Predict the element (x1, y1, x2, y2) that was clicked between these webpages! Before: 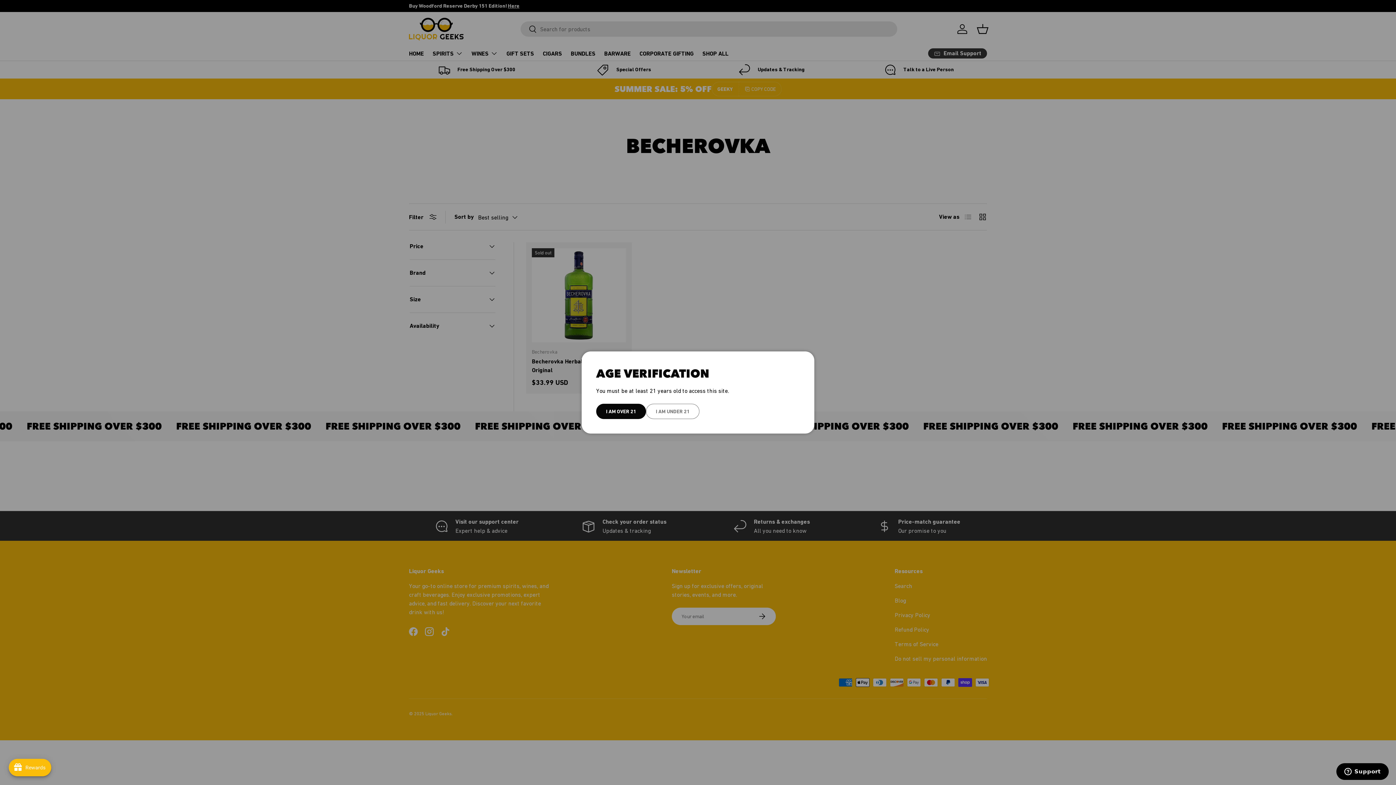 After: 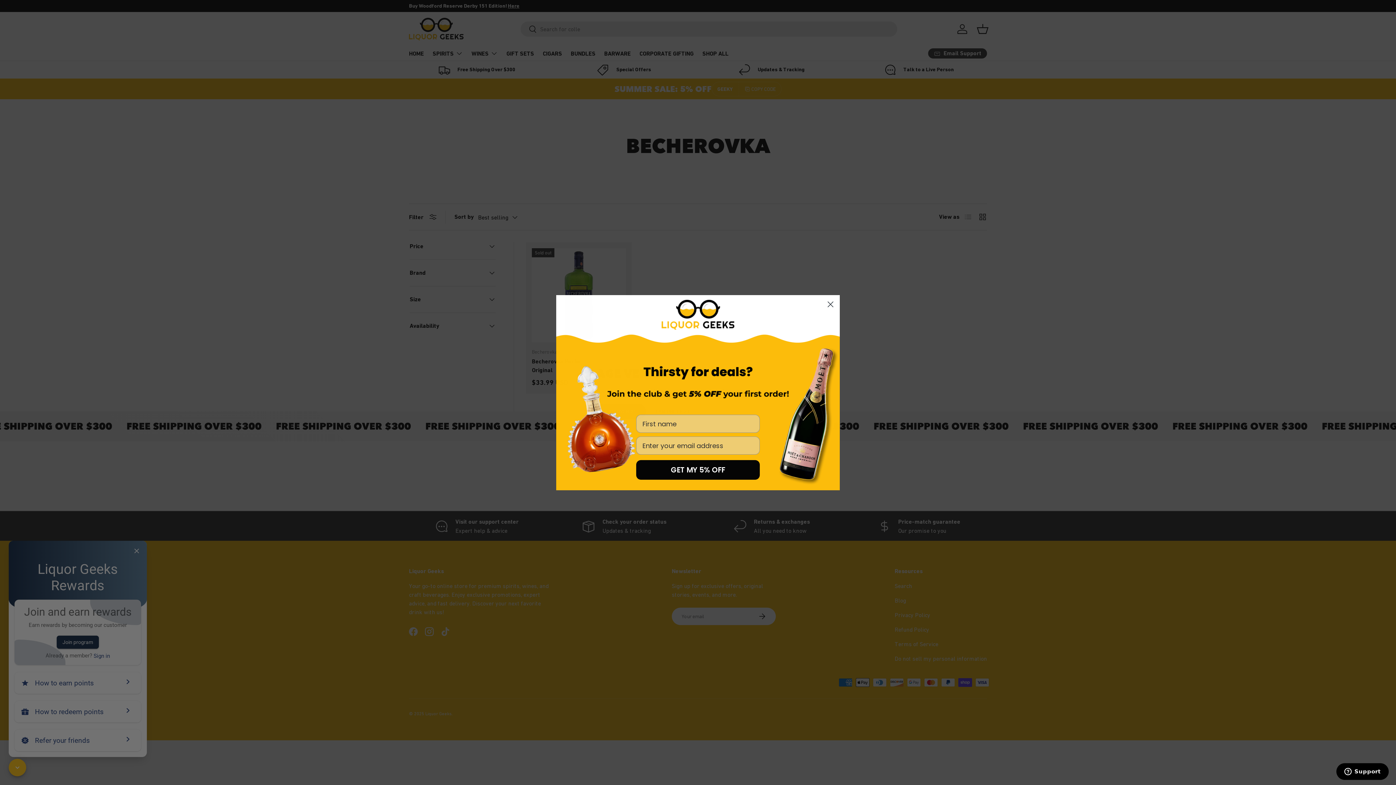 Action: bbox: (8, 759, 48, 776) label: Open Joy popup